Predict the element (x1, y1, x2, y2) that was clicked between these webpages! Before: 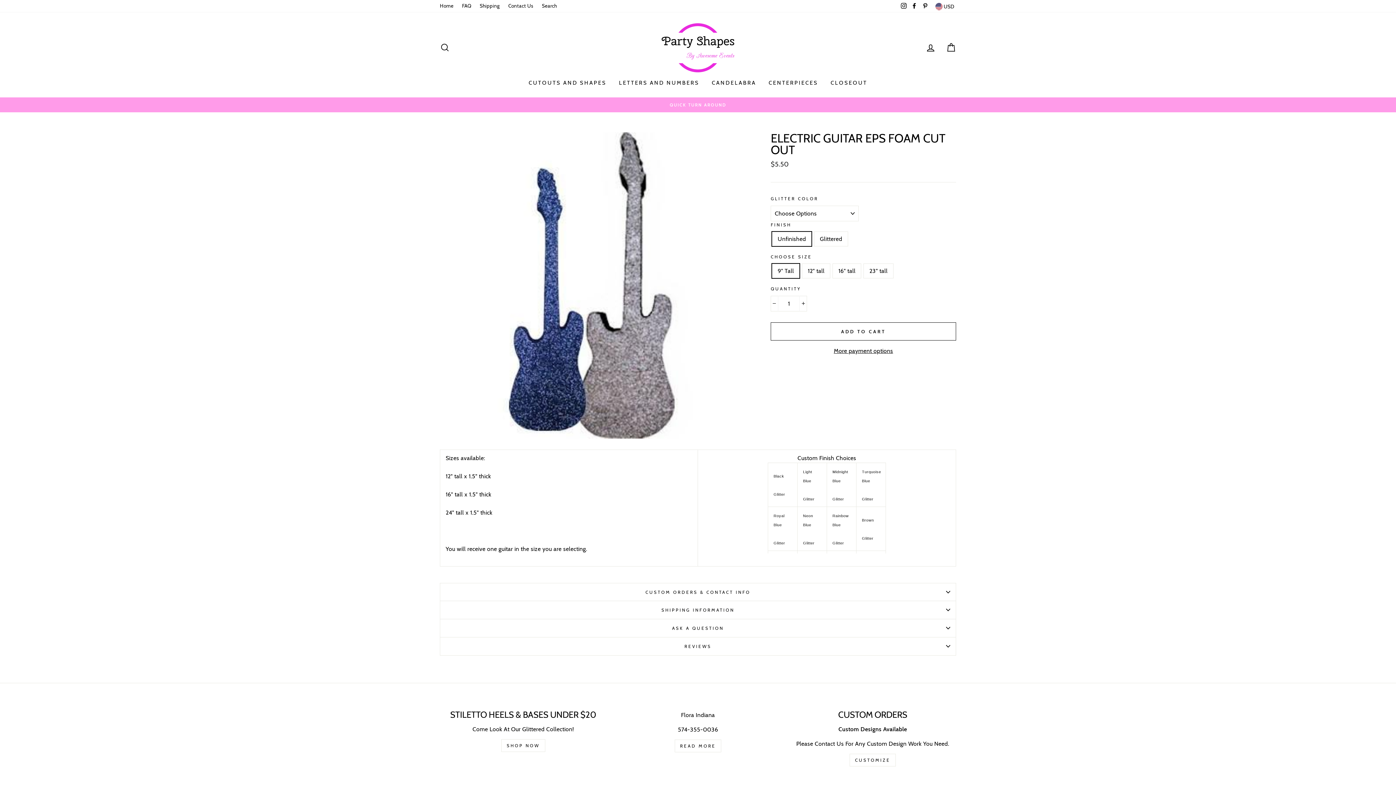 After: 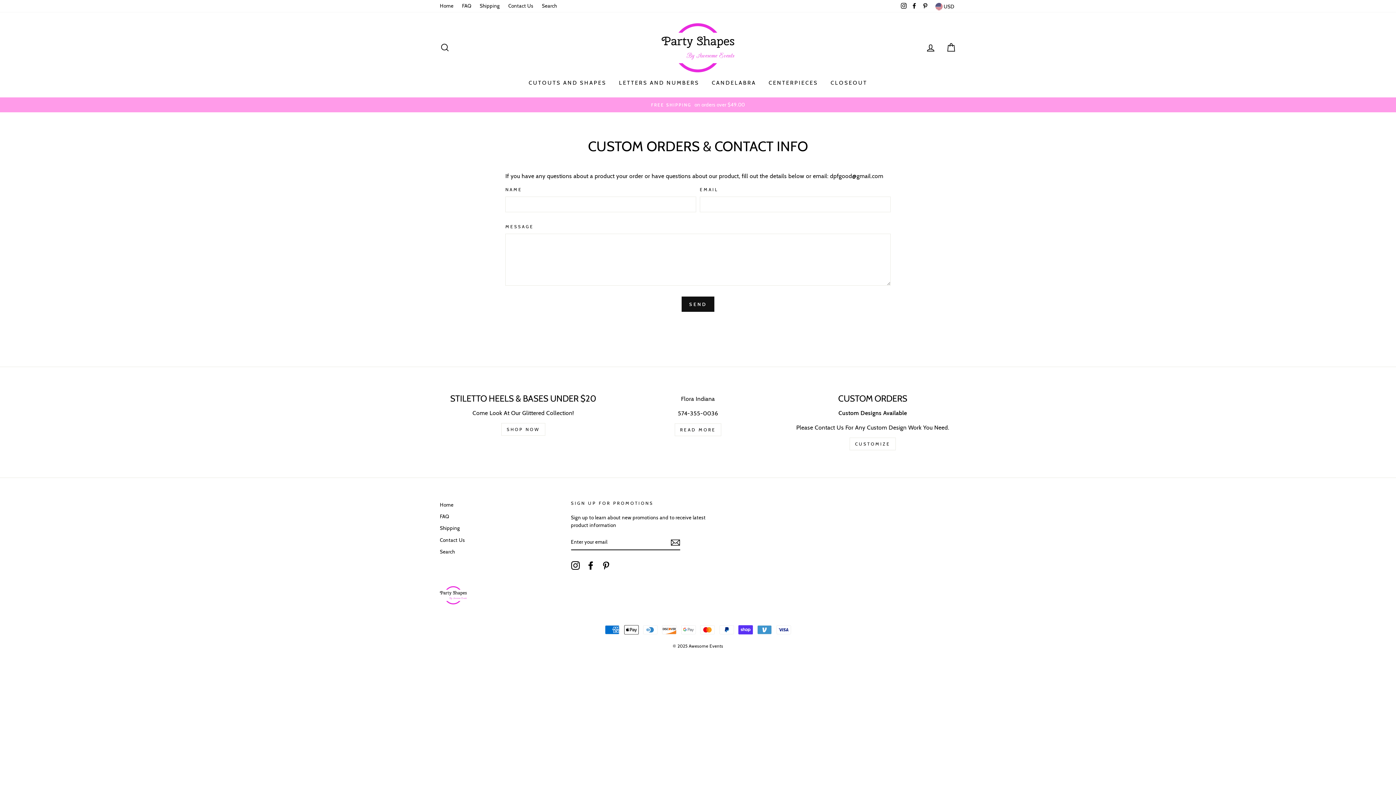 Action: bbox: (504, 0, 537, 11) label: Contact Us